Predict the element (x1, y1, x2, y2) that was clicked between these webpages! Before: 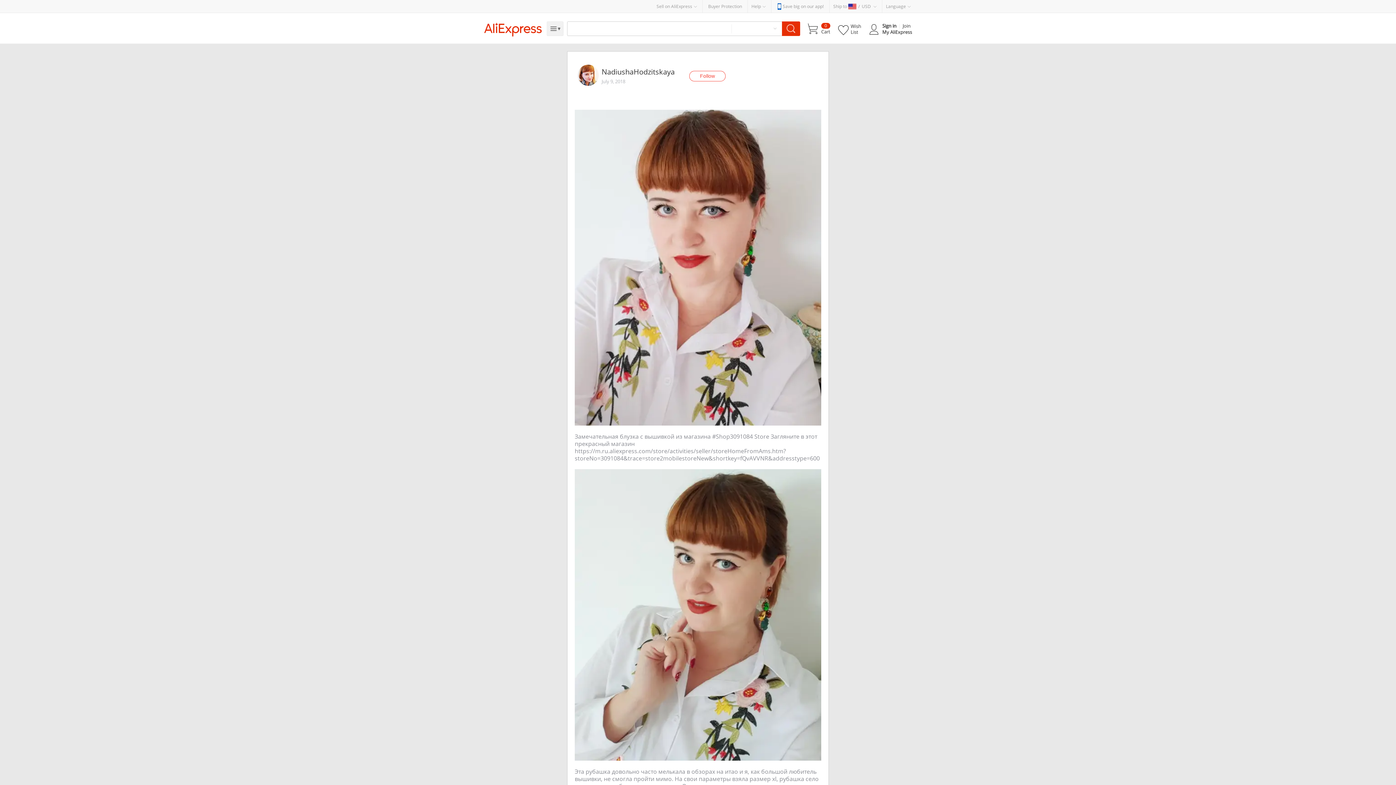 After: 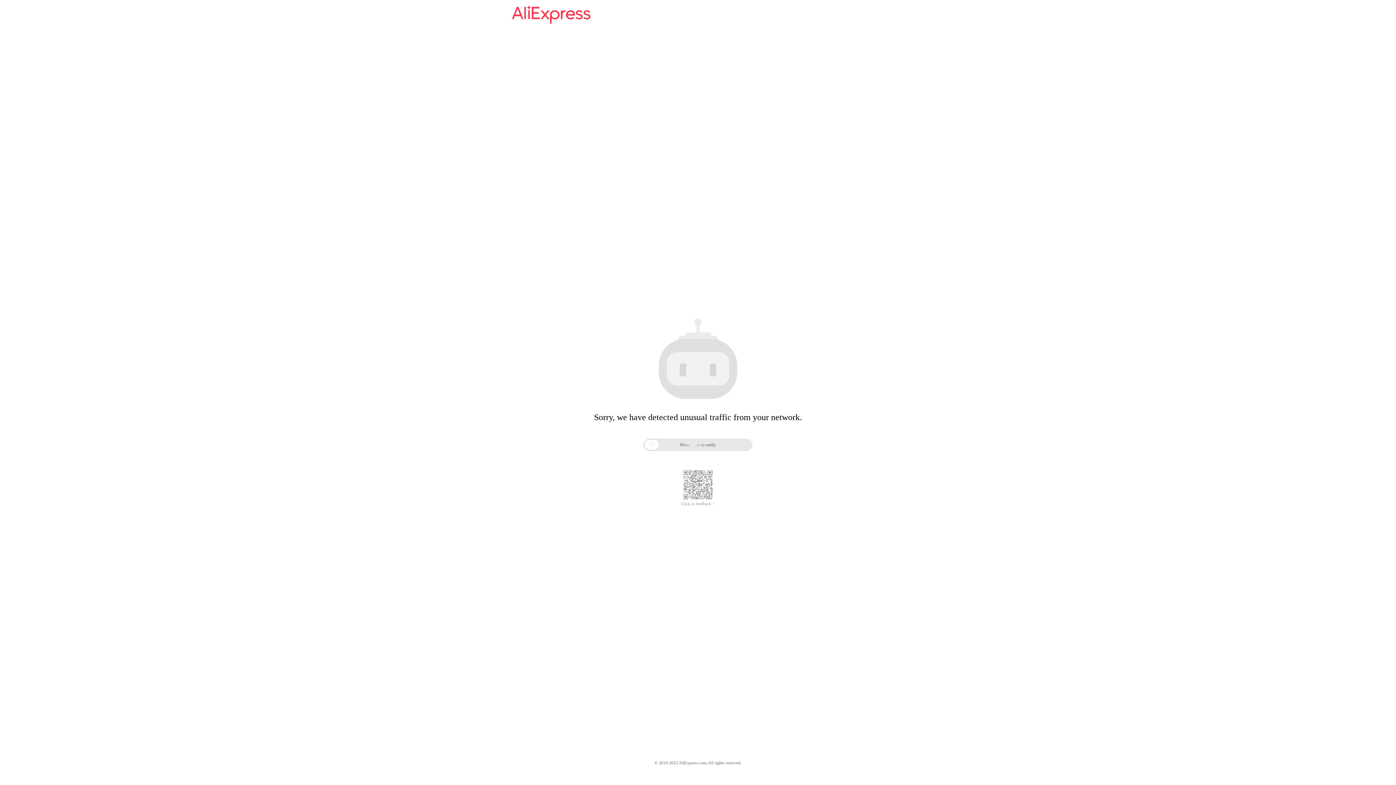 Action: bbox: (482, 22, 543, 36) label: AliExpress